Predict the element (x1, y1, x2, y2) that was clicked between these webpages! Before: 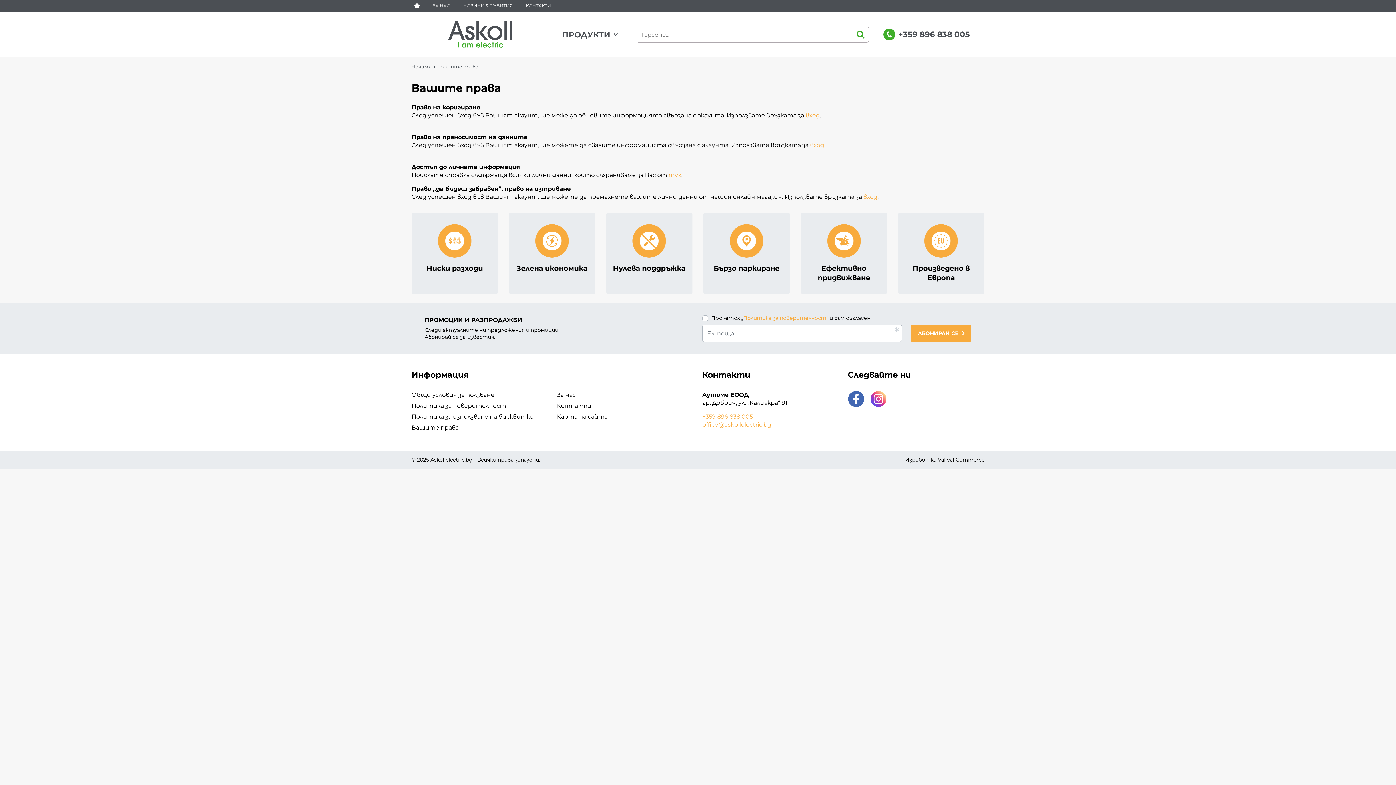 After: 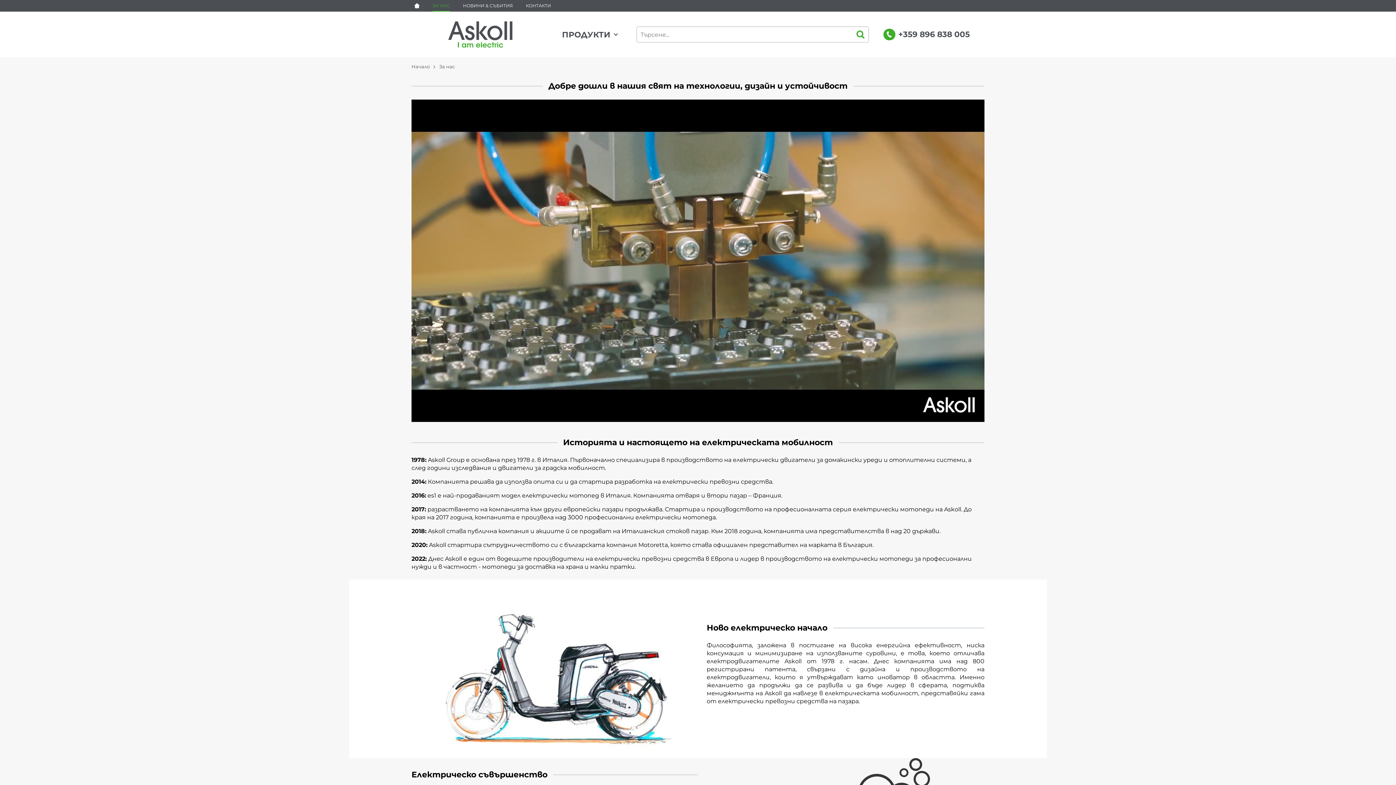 Action: bbox: (557, 389, 576, 400) label: За нас